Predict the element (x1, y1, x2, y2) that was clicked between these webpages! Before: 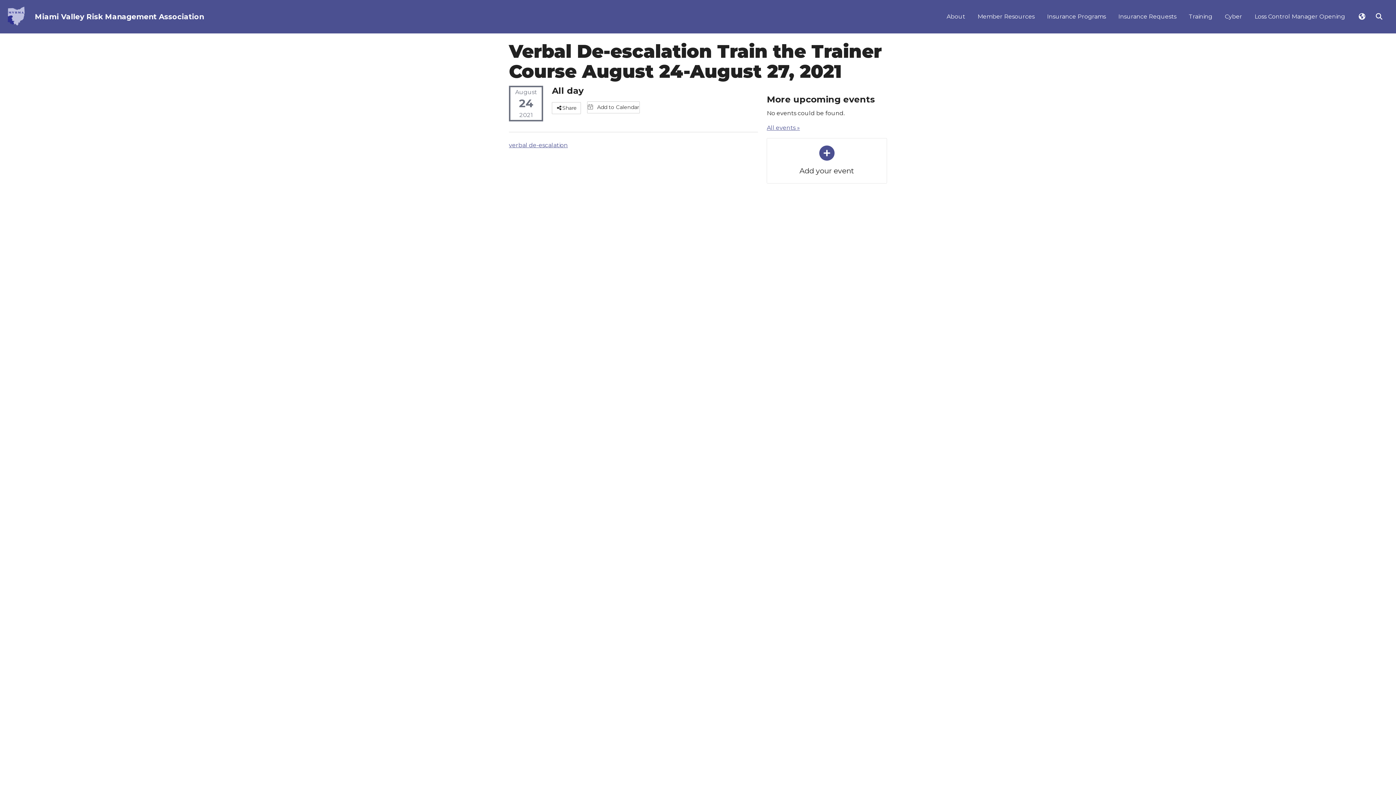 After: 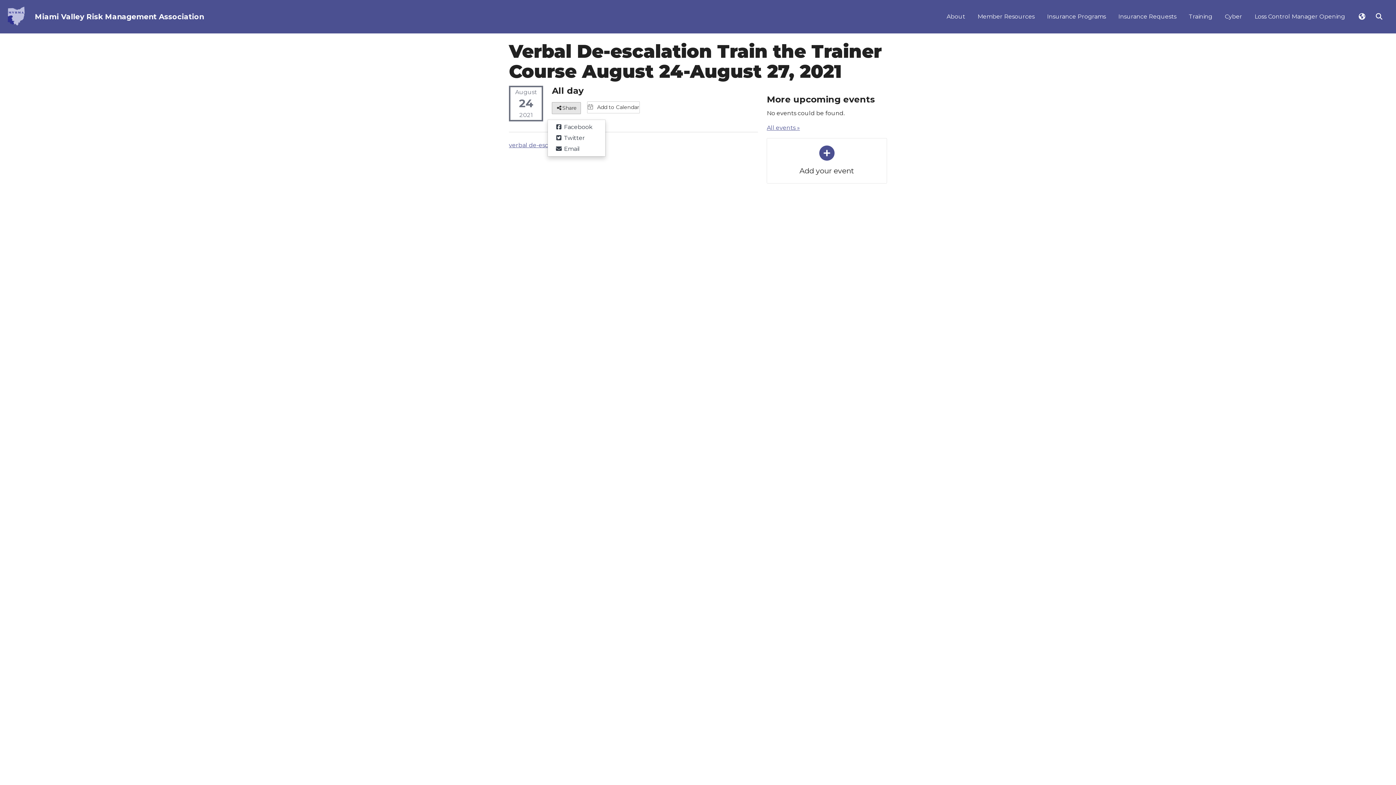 Action: bbox: (552, 102, 580, 114) label: Share